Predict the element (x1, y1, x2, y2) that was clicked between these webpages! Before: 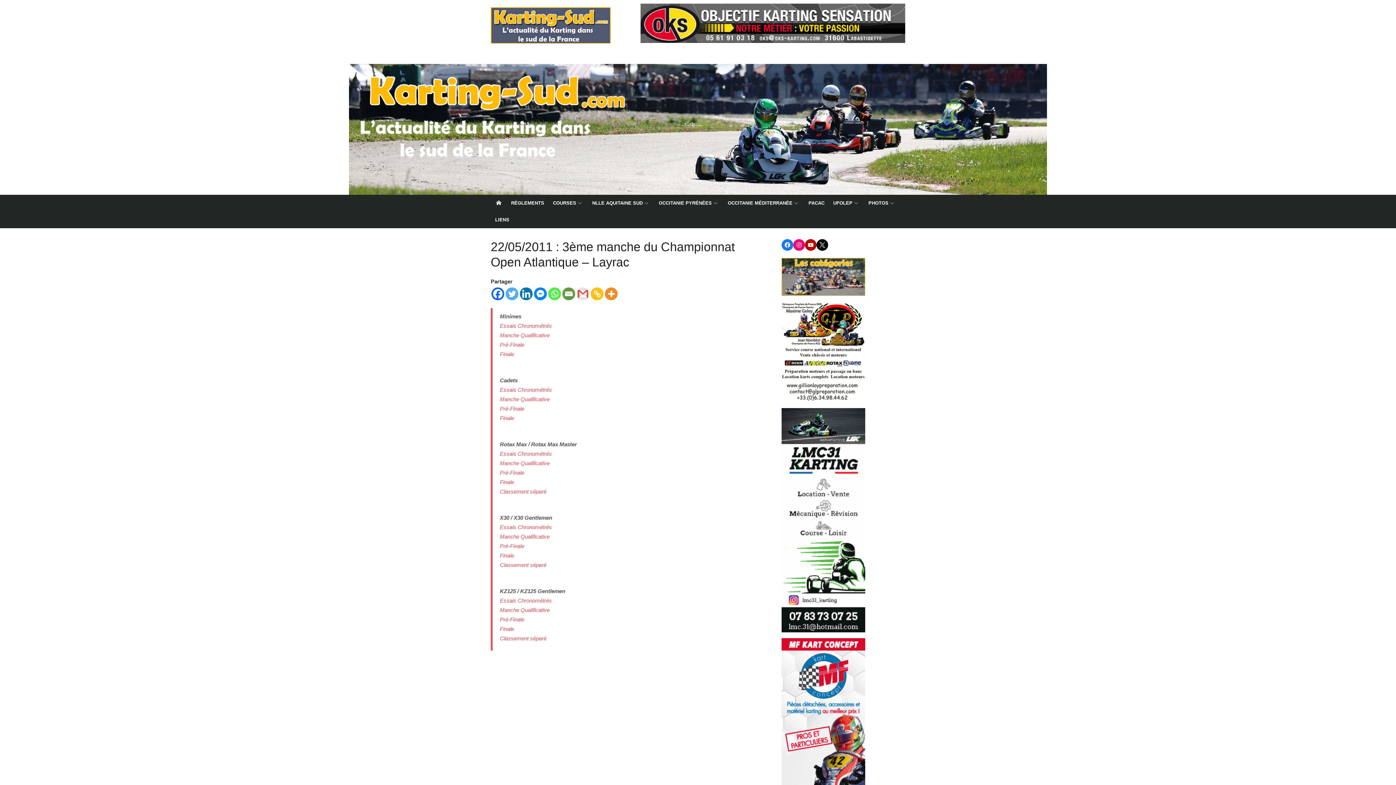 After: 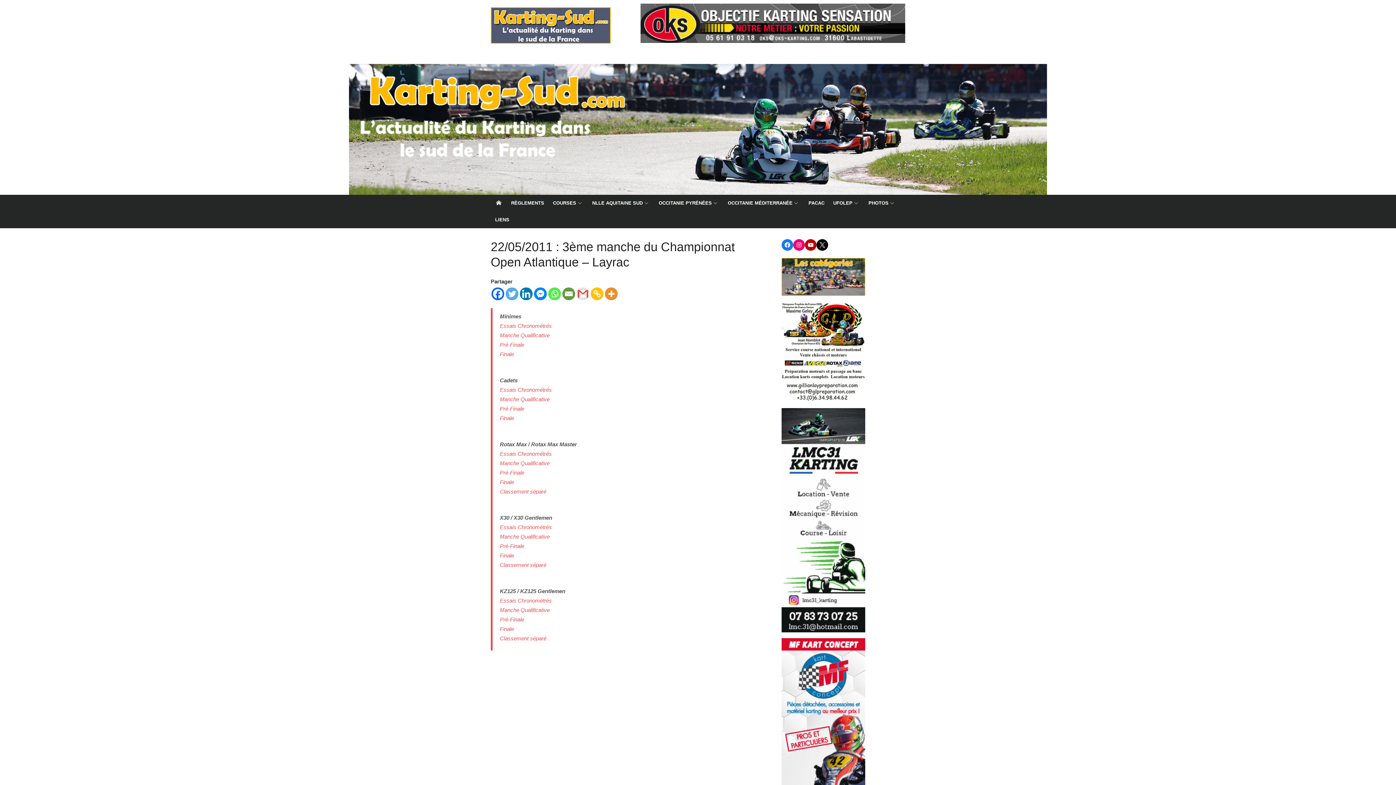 Action: label: Twitter bbox: (505, 287, 518, 300)